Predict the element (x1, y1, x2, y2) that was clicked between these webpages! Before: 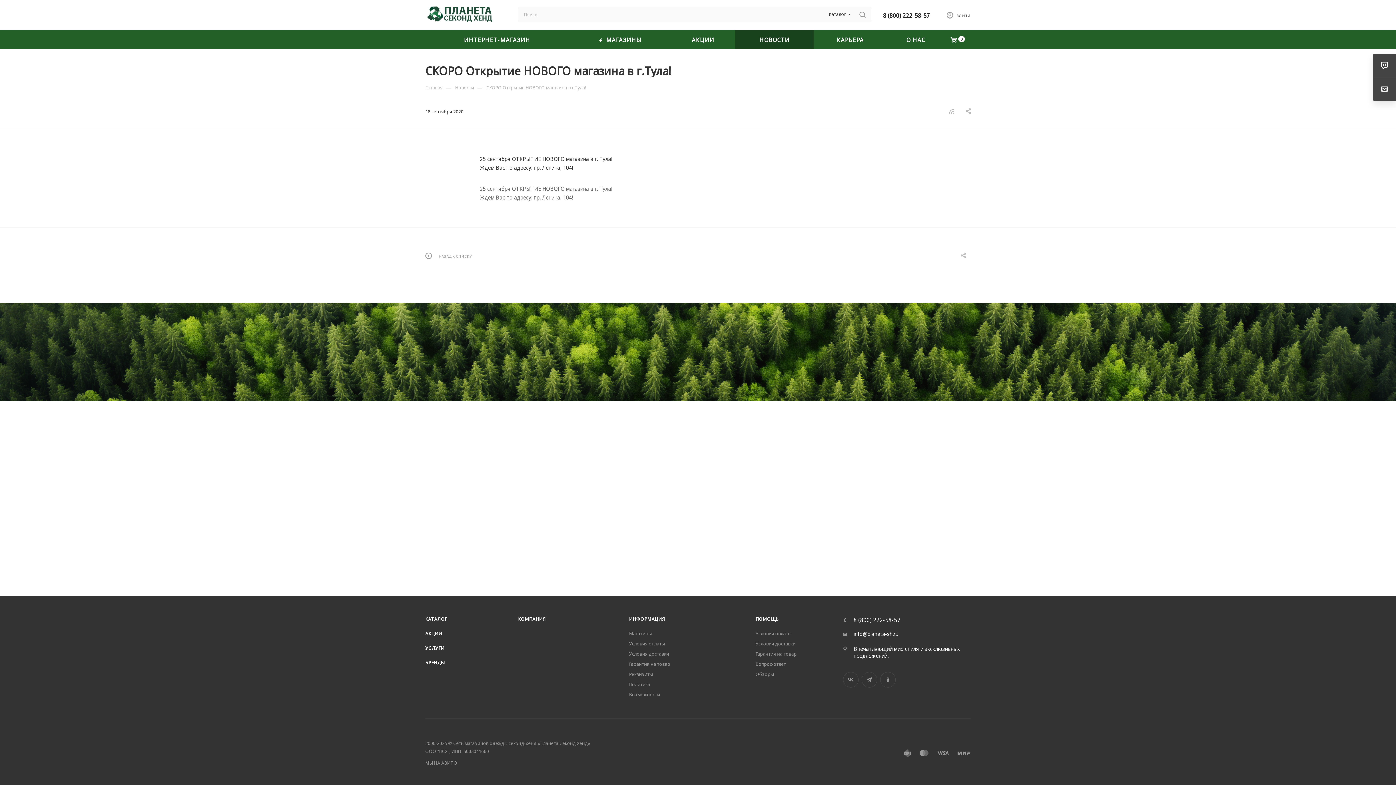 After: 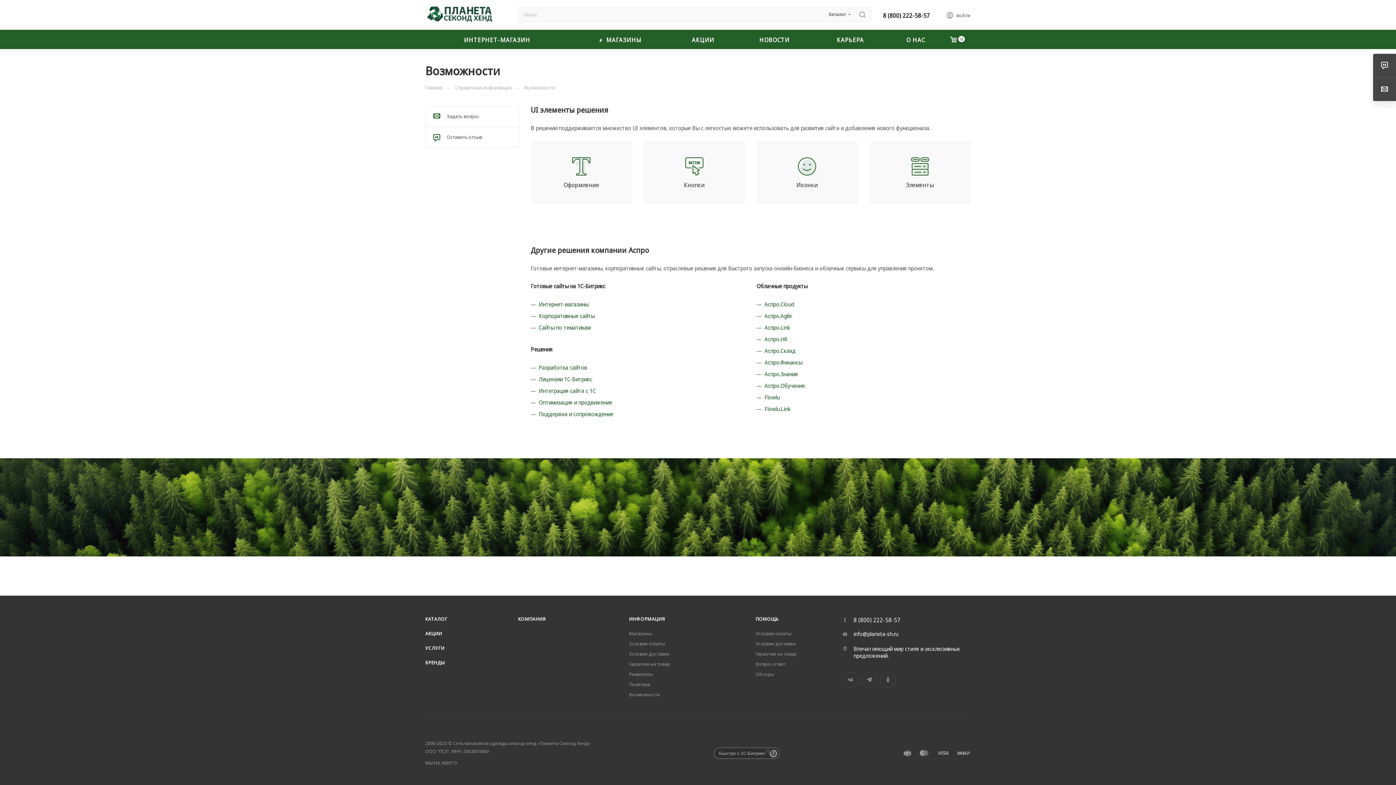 Action: bbox: (629, 691, 660, 698) label: Возможности